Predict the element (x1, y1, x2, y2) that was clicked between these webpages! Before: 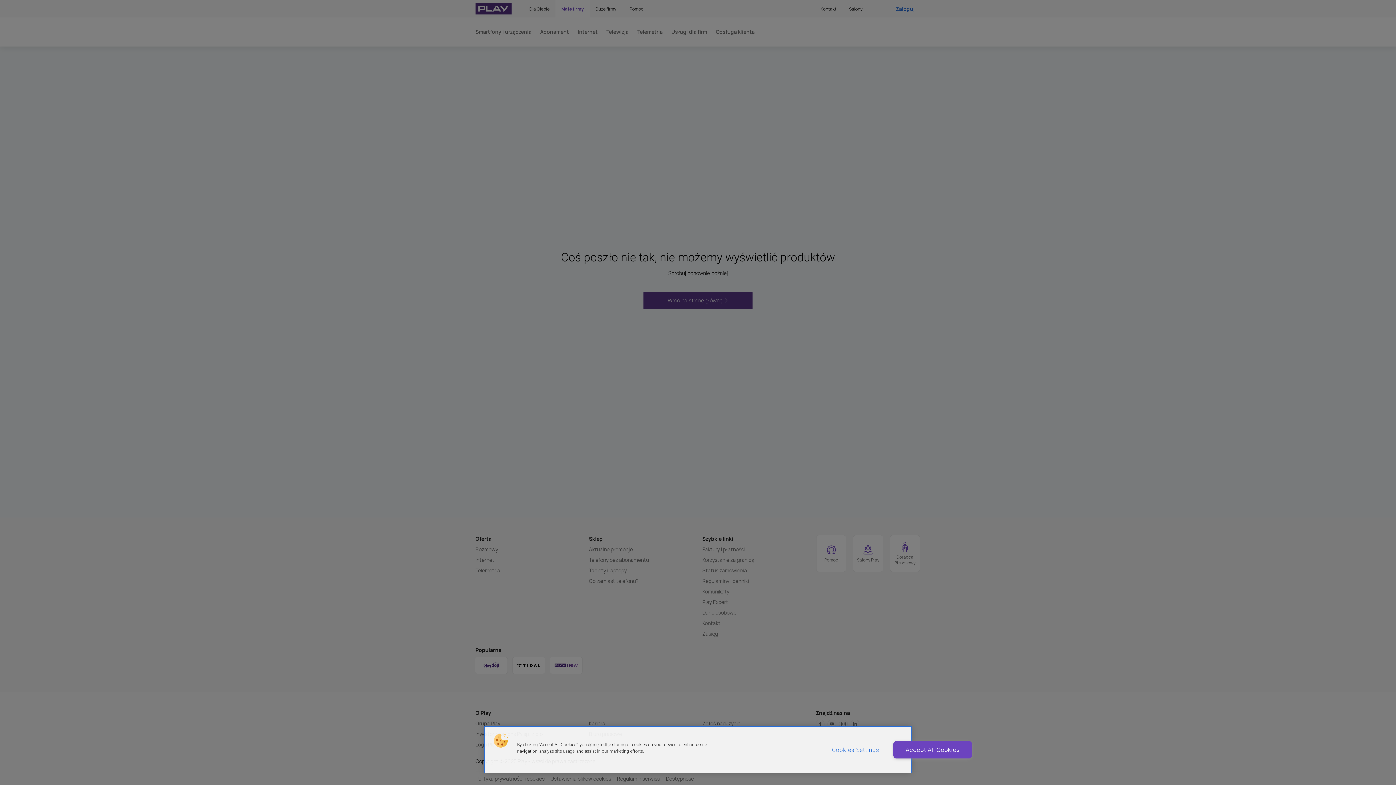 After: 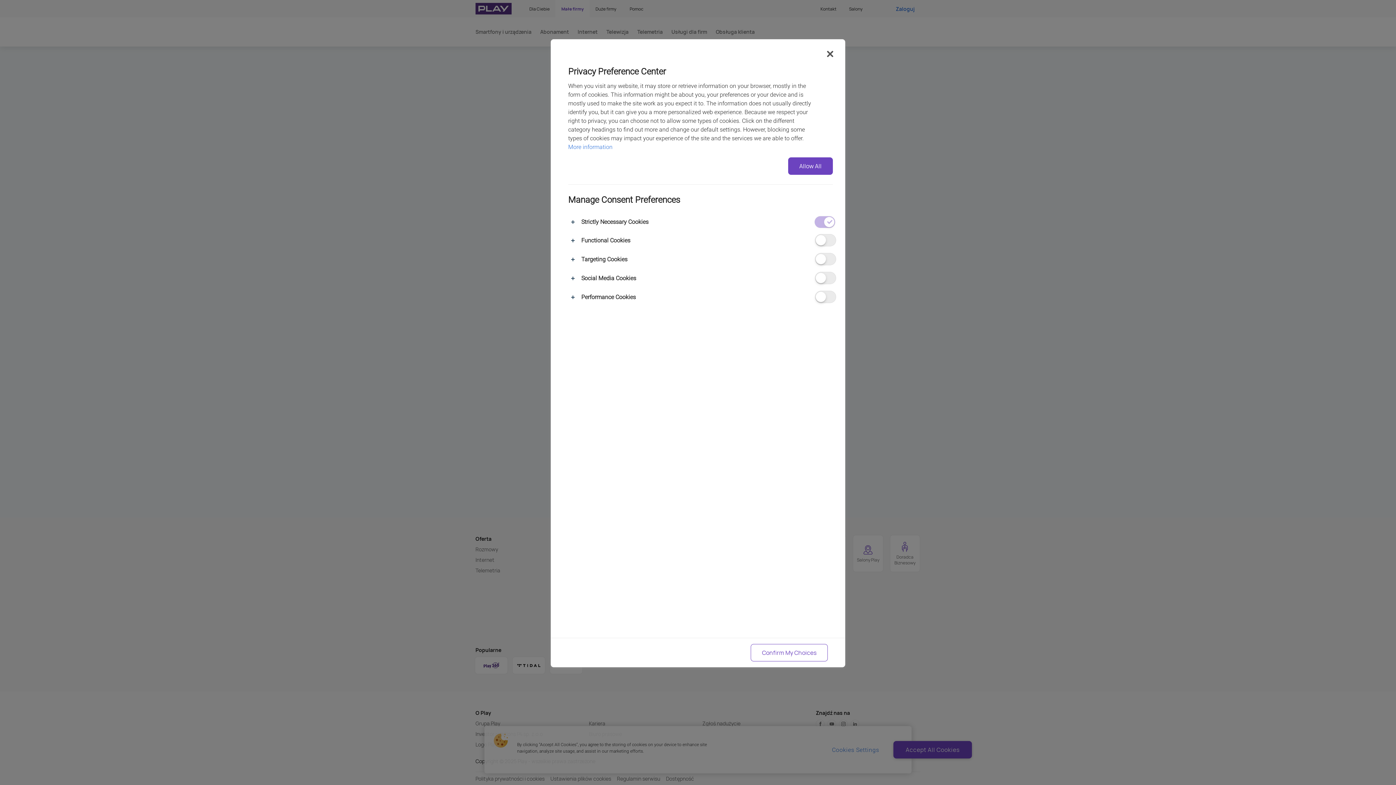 Action: label: Cookies Settings bbox: (826, 741, 884, 759)